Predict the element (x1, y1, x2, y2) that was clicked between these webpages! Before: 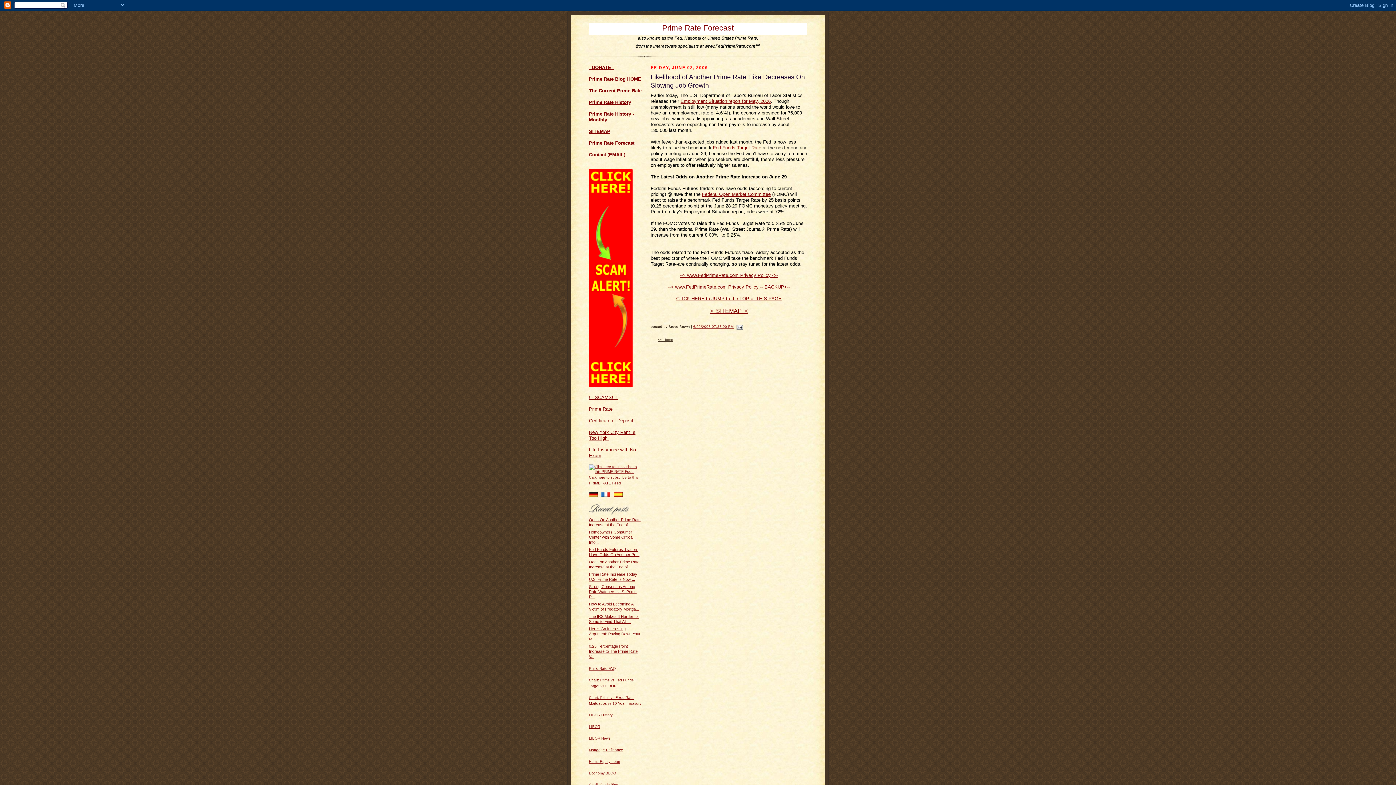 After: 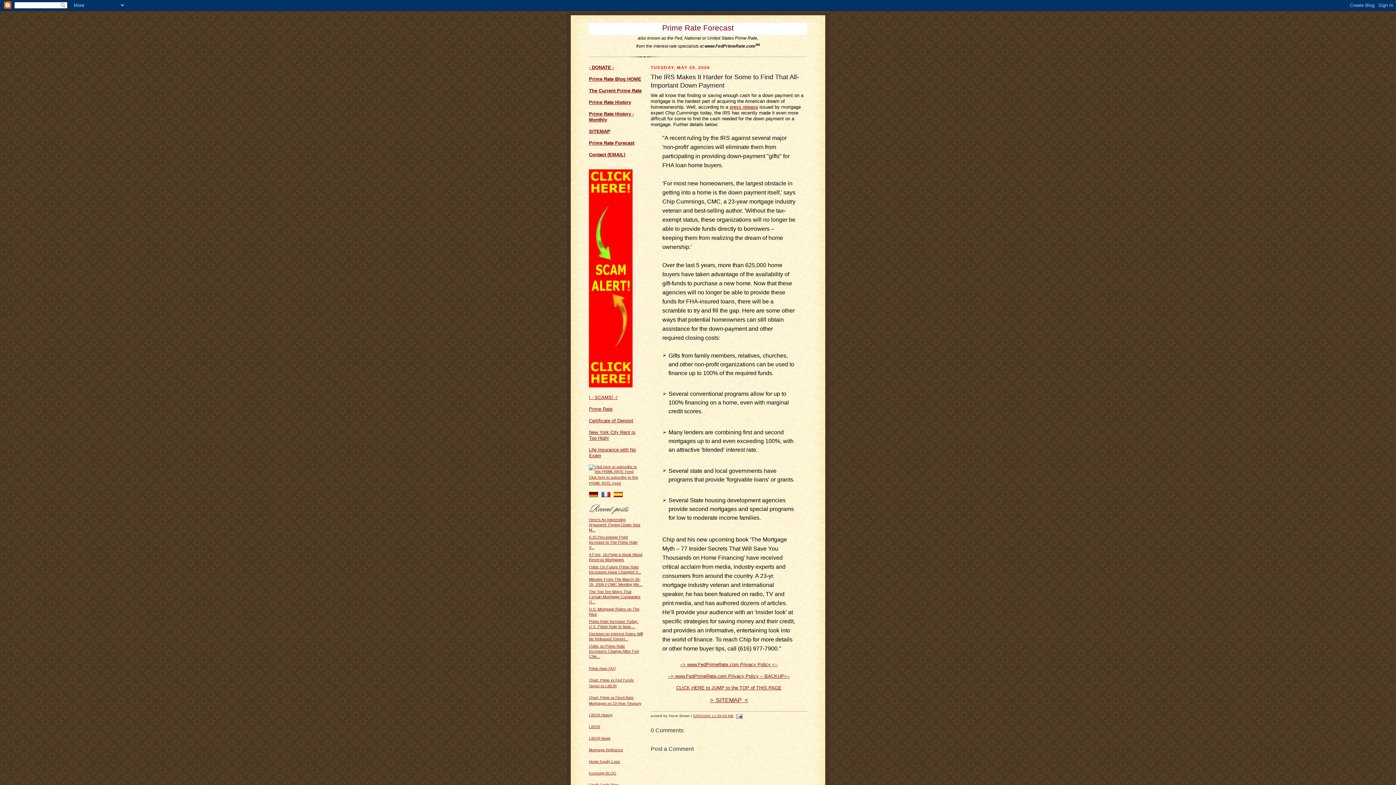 Action: label: The IRS Makes It Harder for Some to Find That All-... bbox: (589, 614, 639, 624)